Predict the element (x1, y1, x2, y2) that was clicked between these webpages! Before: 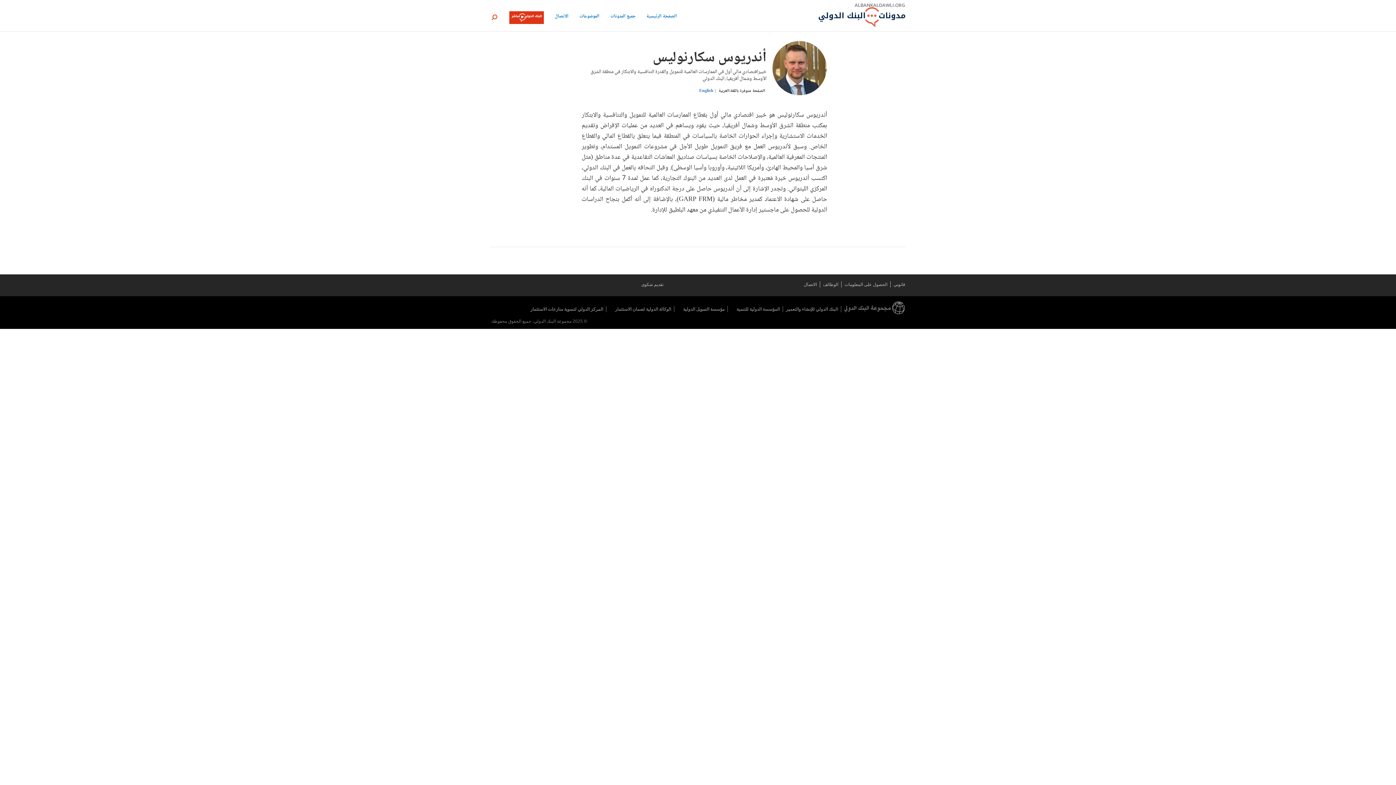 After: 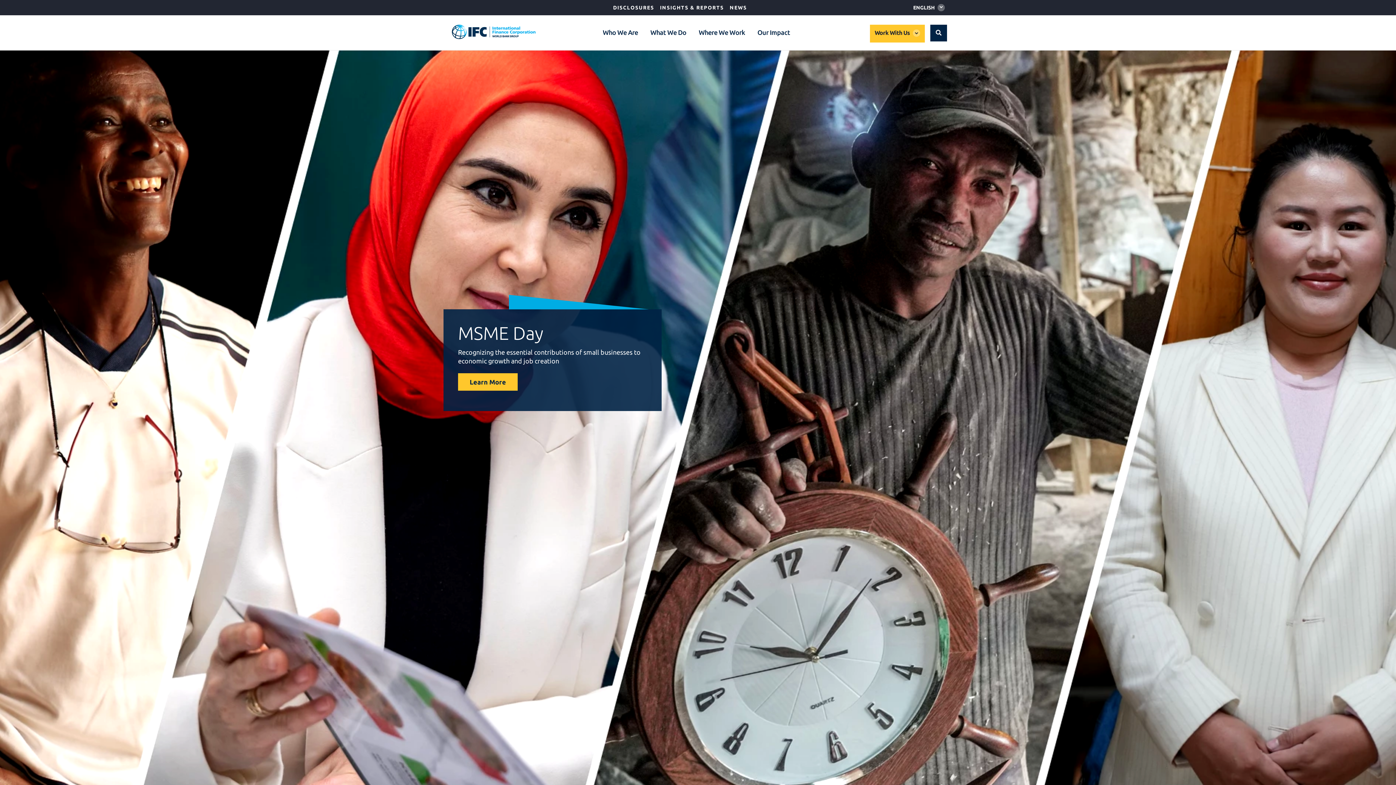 Action: label: مؤسسة التمويل الدولية bbox: (680, 306, 728, 312)